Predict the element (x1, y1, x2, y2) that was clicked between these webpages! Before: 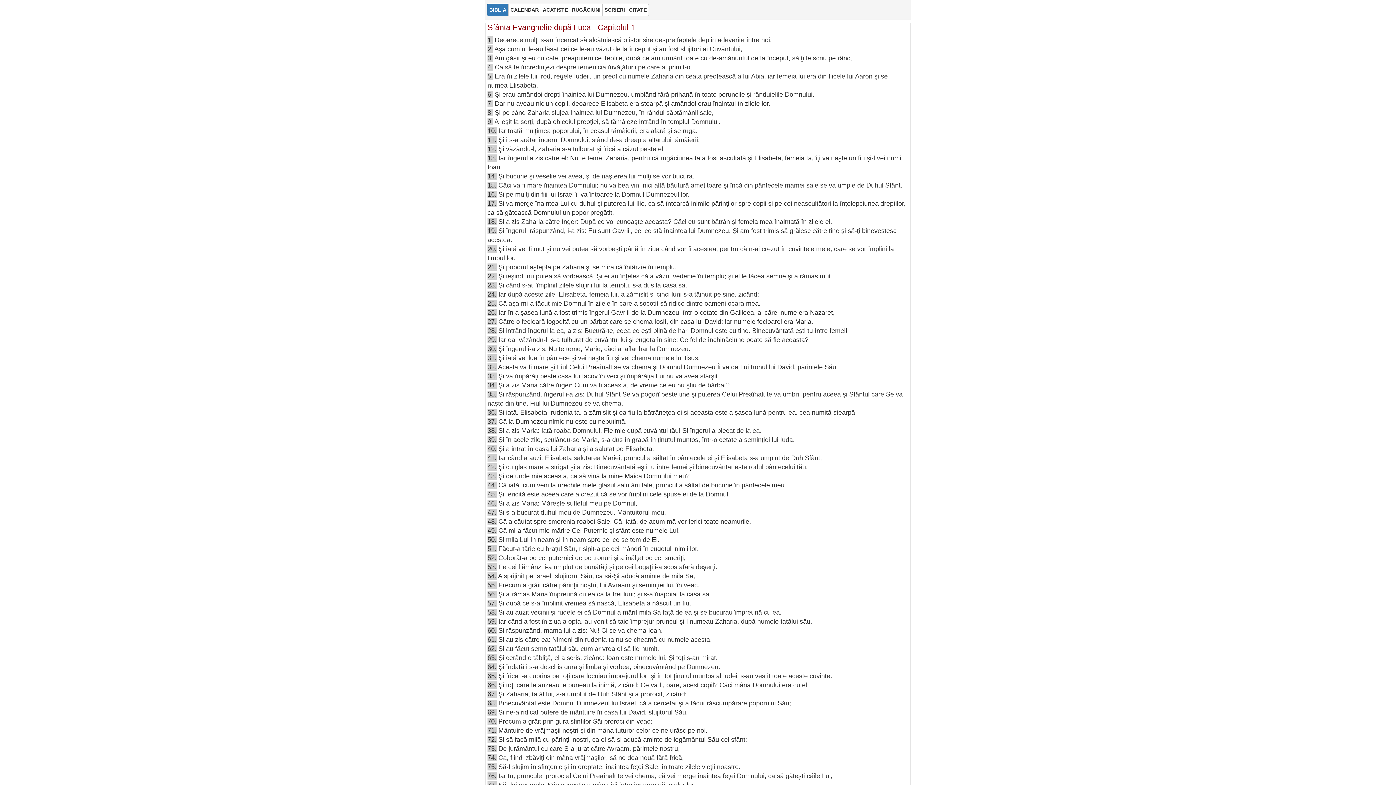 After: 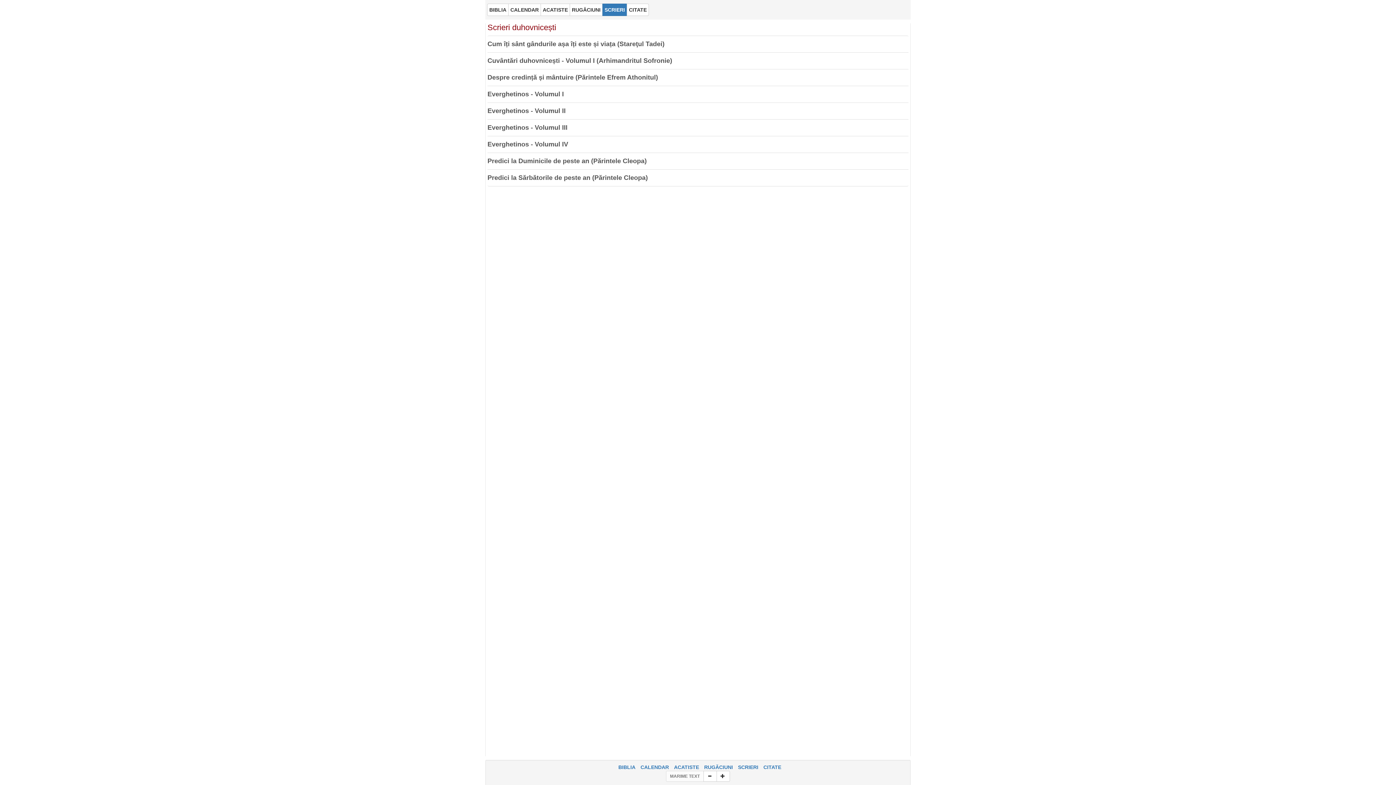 Action: label: SCRIERI bbox: (602, 3, 627, 16)